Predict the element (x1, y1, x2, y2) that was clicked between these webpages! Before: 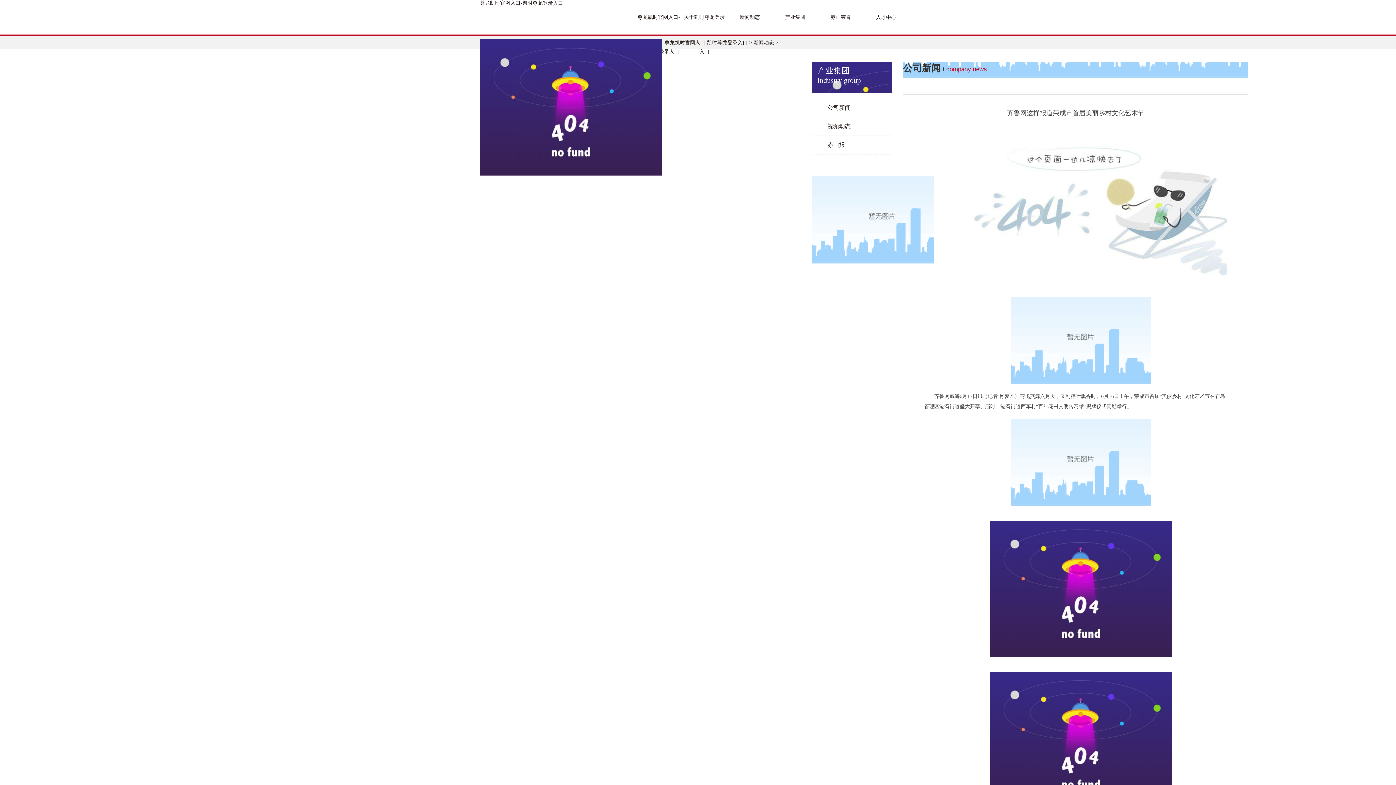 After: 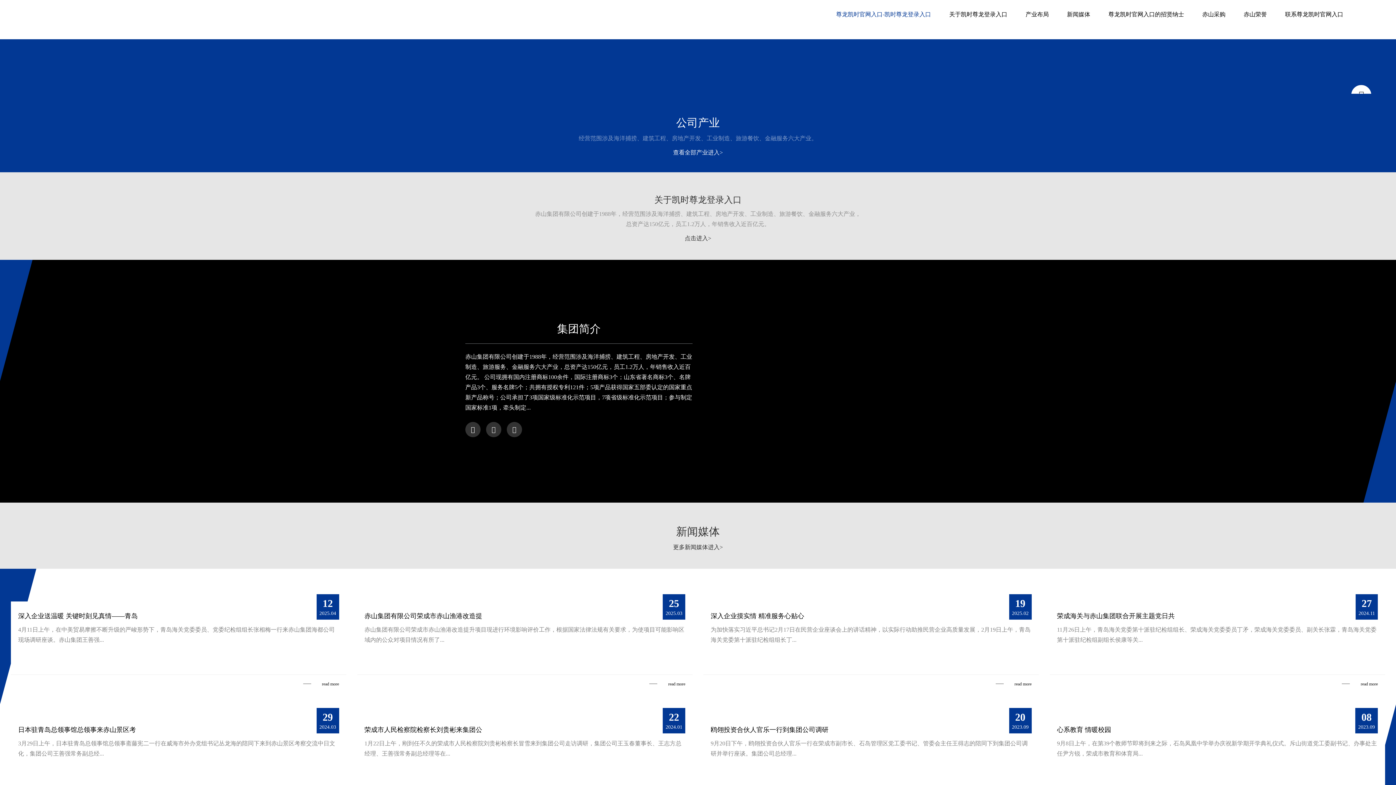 Action: label: 尊龙凯时官网入口-凯时尊龙登录入口 bbox: (636, 0, 681, 34)